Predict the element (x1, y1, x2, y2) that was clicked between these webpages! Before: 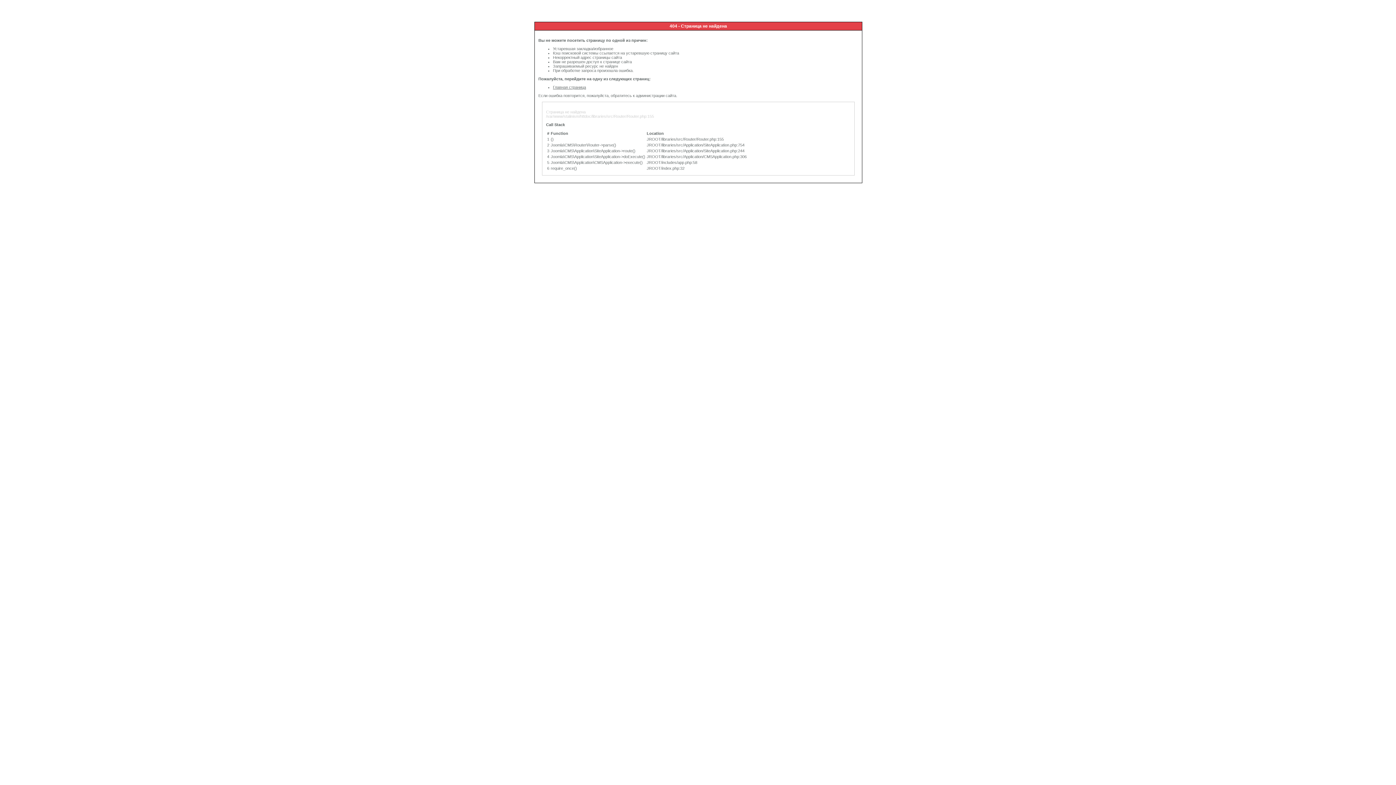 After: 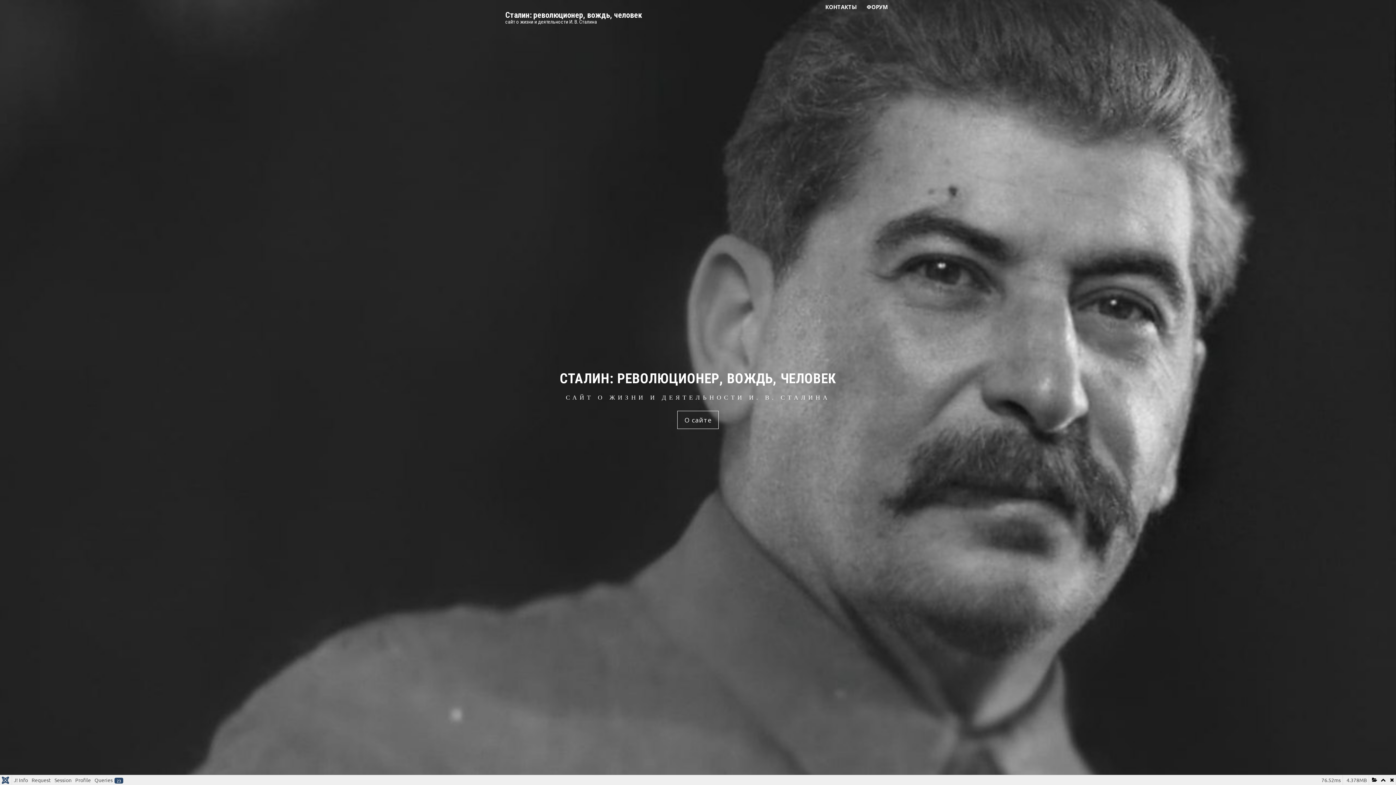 Action: bbox: (553, 85, 586, 89) label: Главная страница